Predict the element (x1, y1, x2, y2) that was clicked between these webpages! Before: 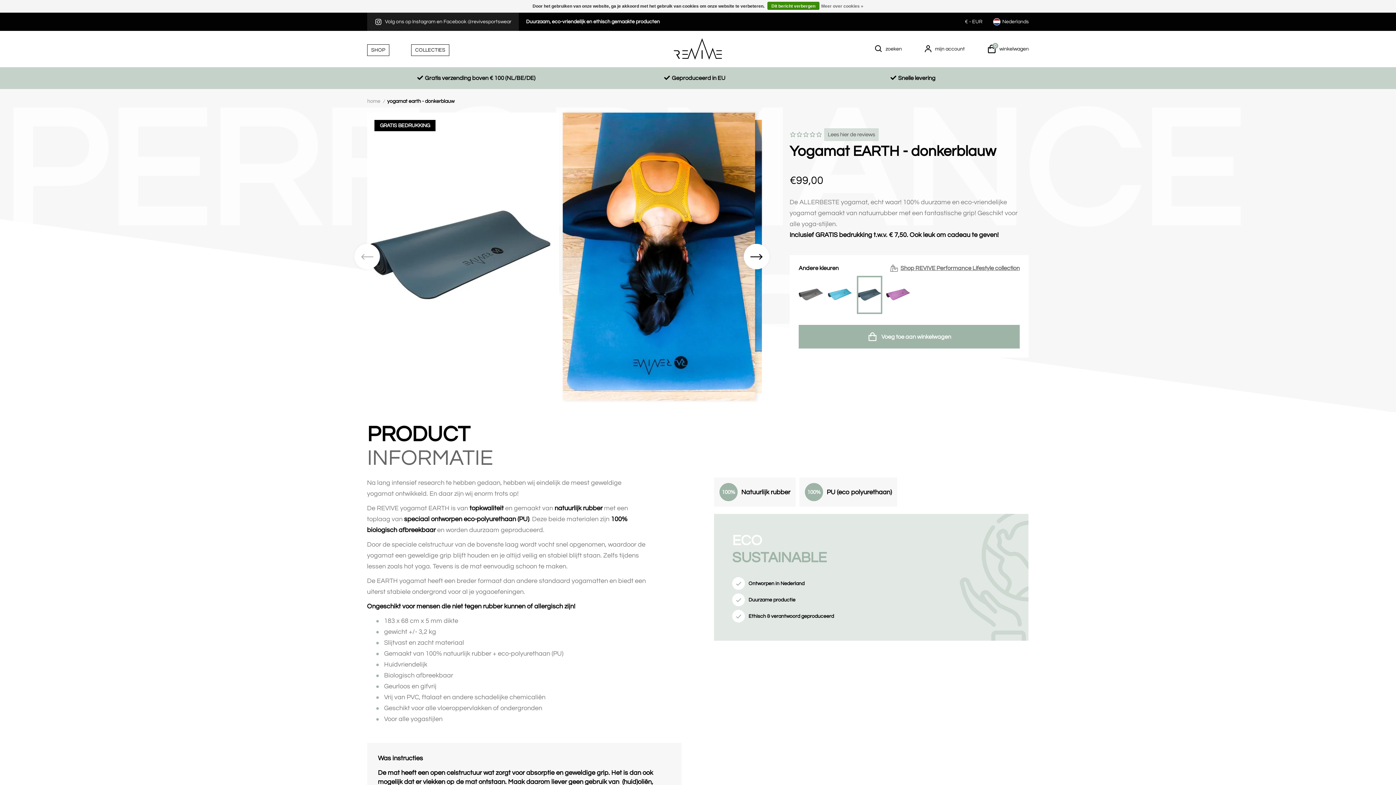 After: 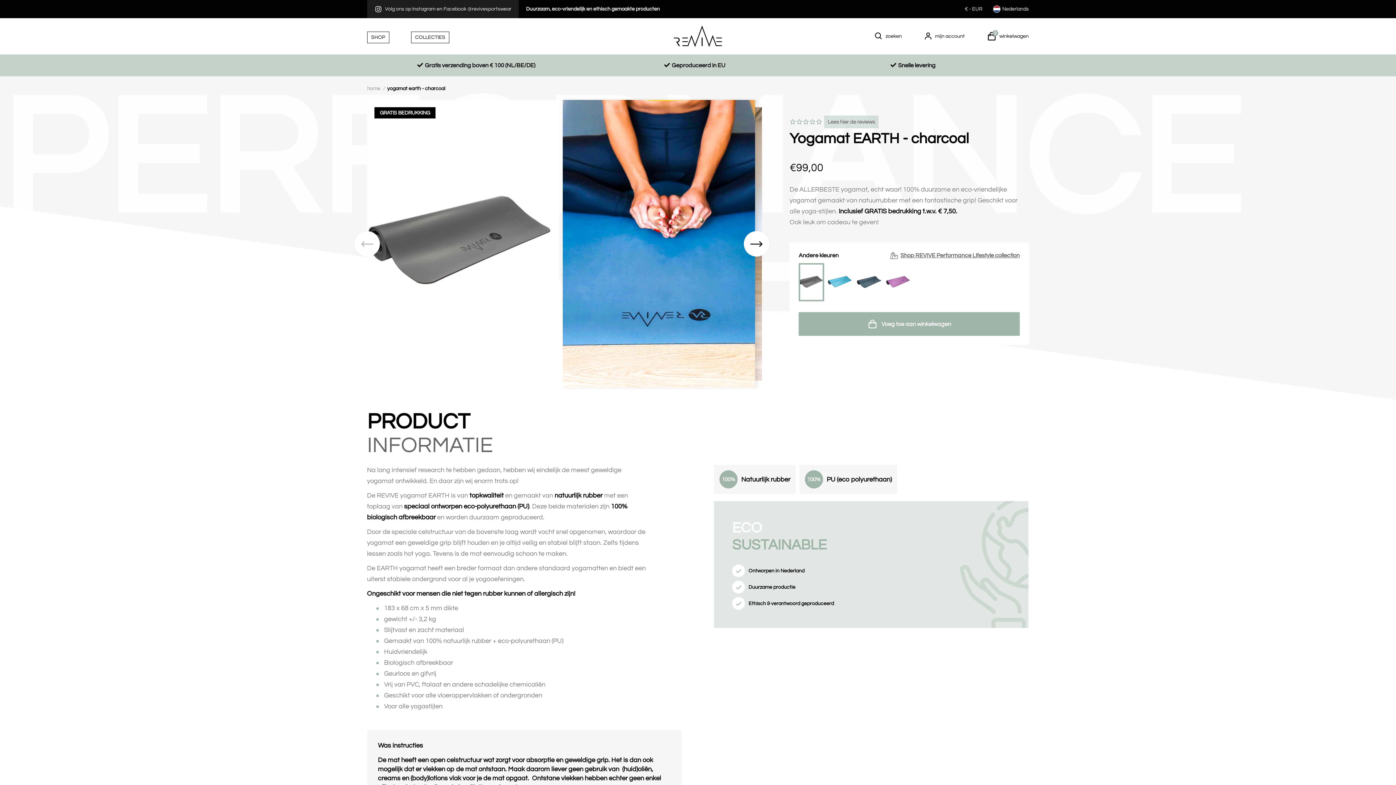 Action: bbox: (798, 276, 824, 314)